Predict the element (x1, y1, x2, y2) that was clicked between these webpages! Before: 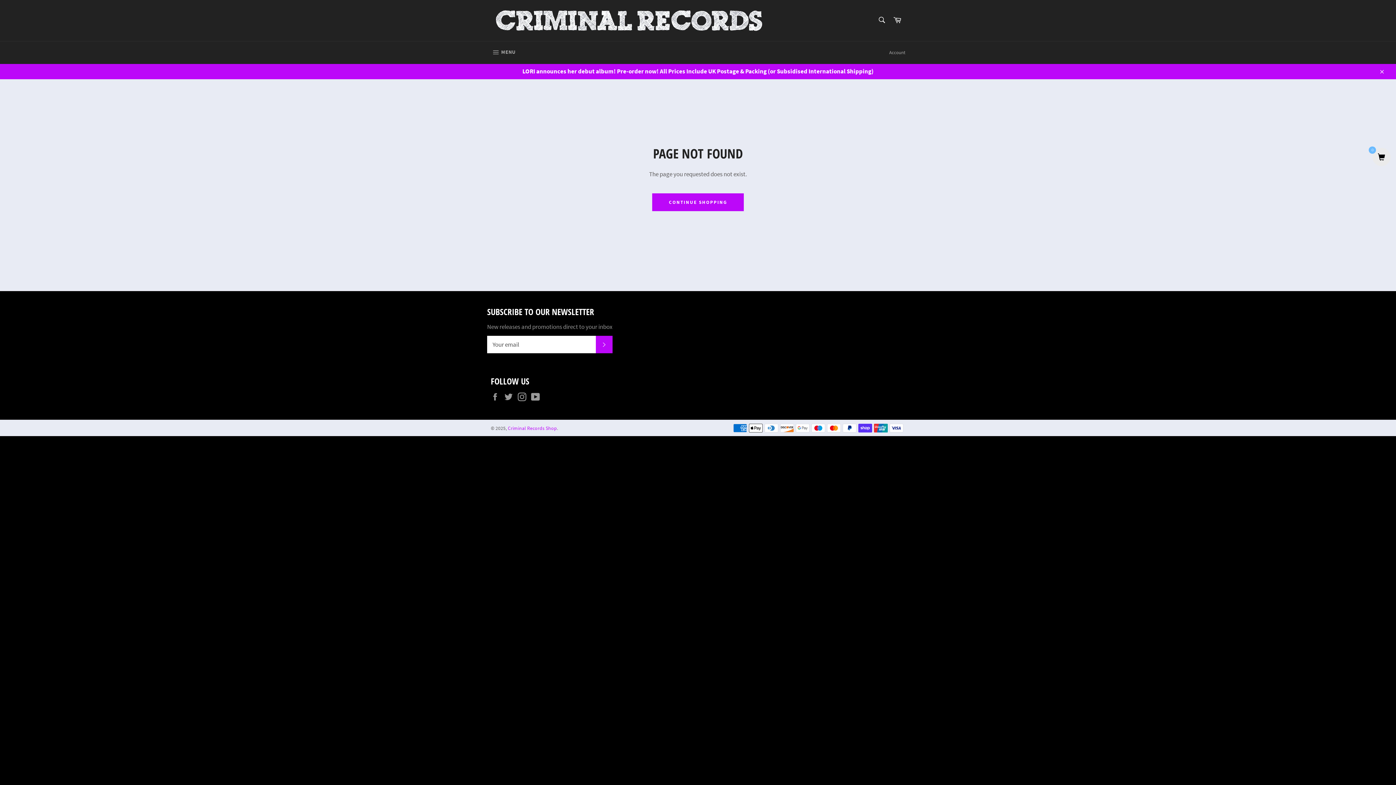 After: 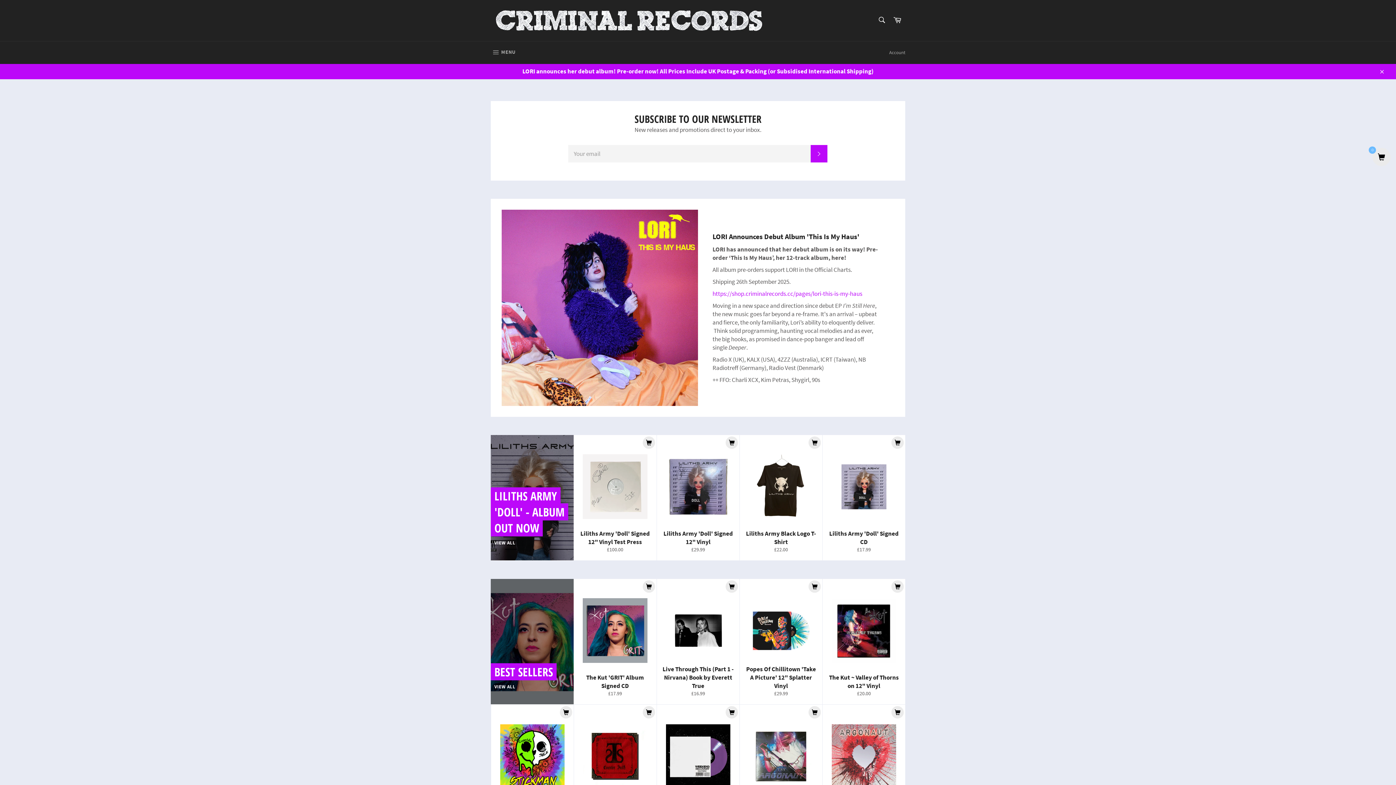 Action: bbox: (652, 193, 744, 211) label: CONTINUE SHOPPING